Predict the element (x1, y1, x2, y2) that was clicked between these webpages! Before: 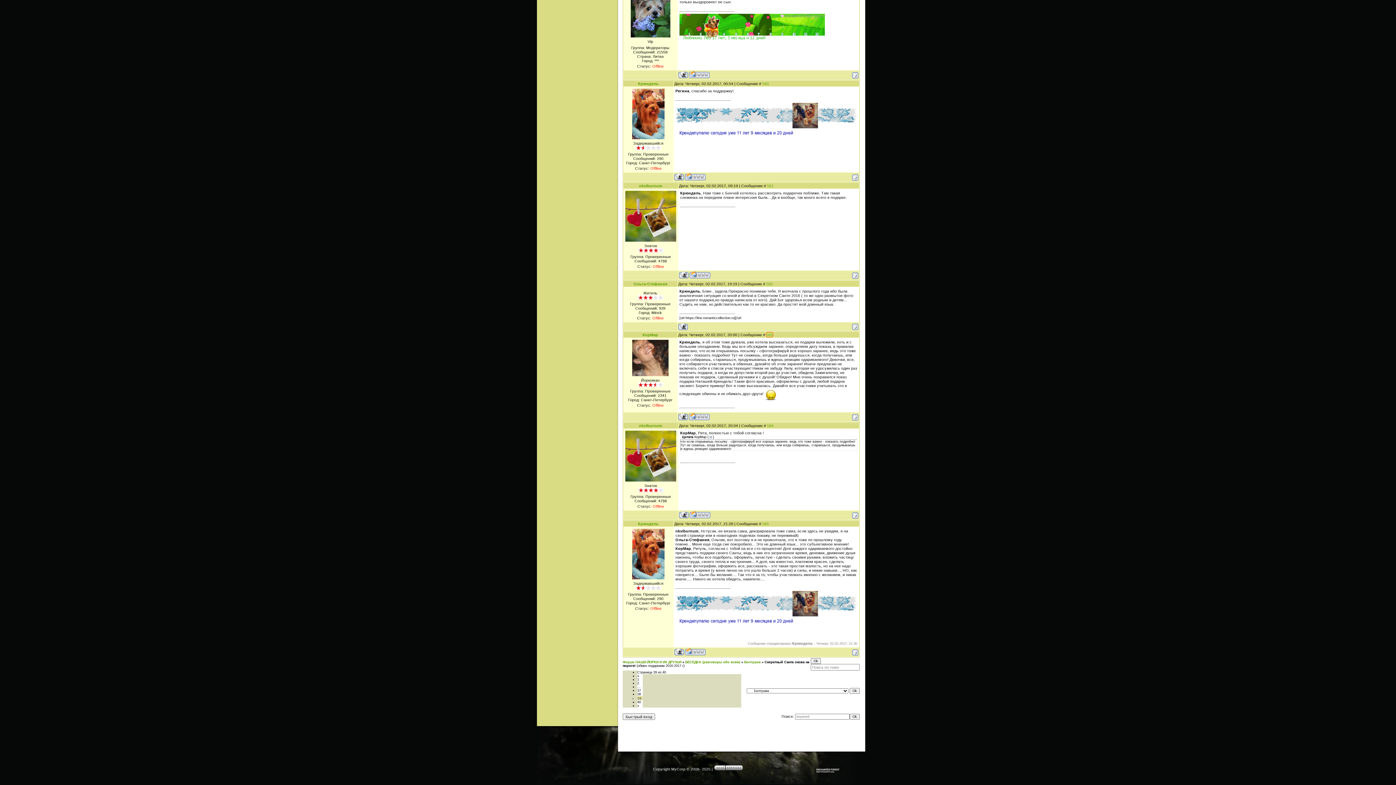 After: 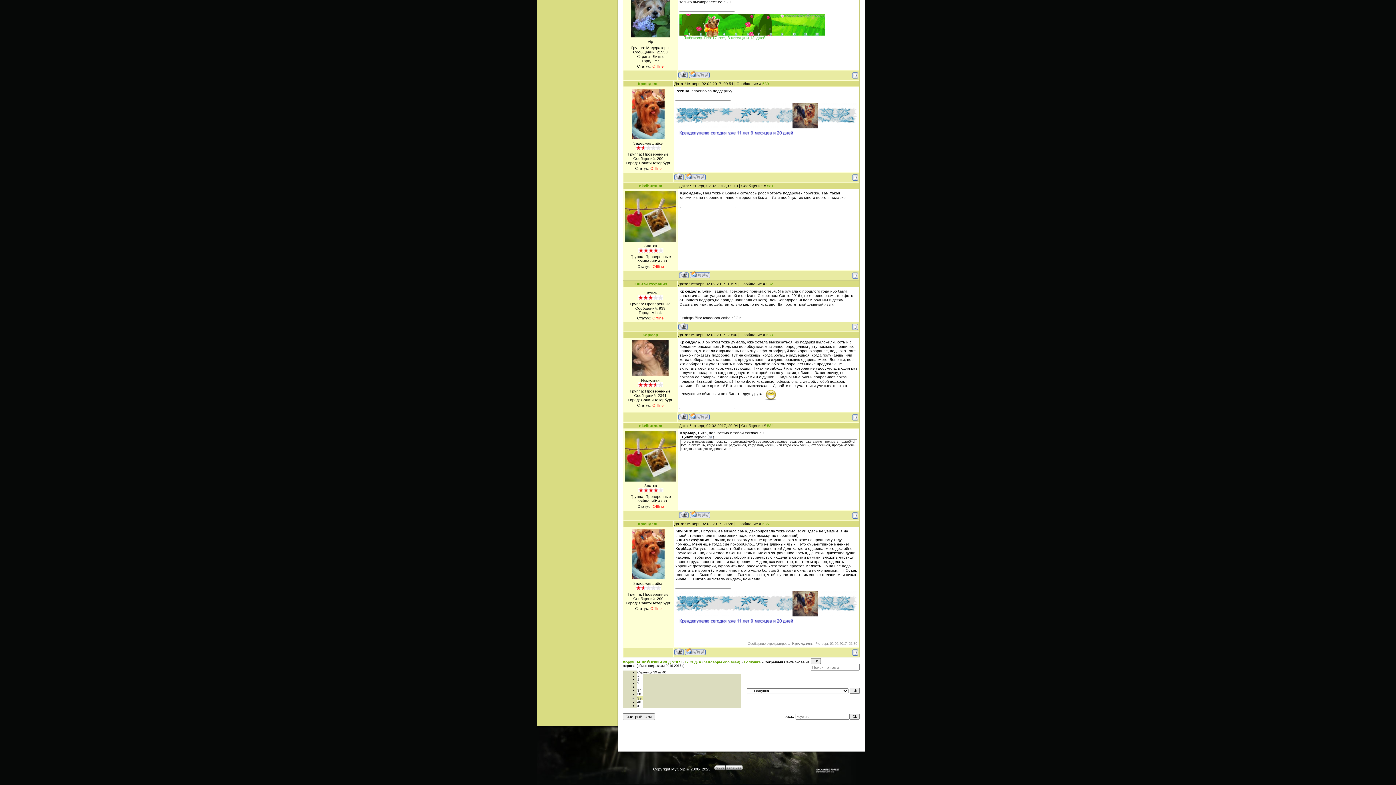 Action: bbox: (678, 74, 688, 78)